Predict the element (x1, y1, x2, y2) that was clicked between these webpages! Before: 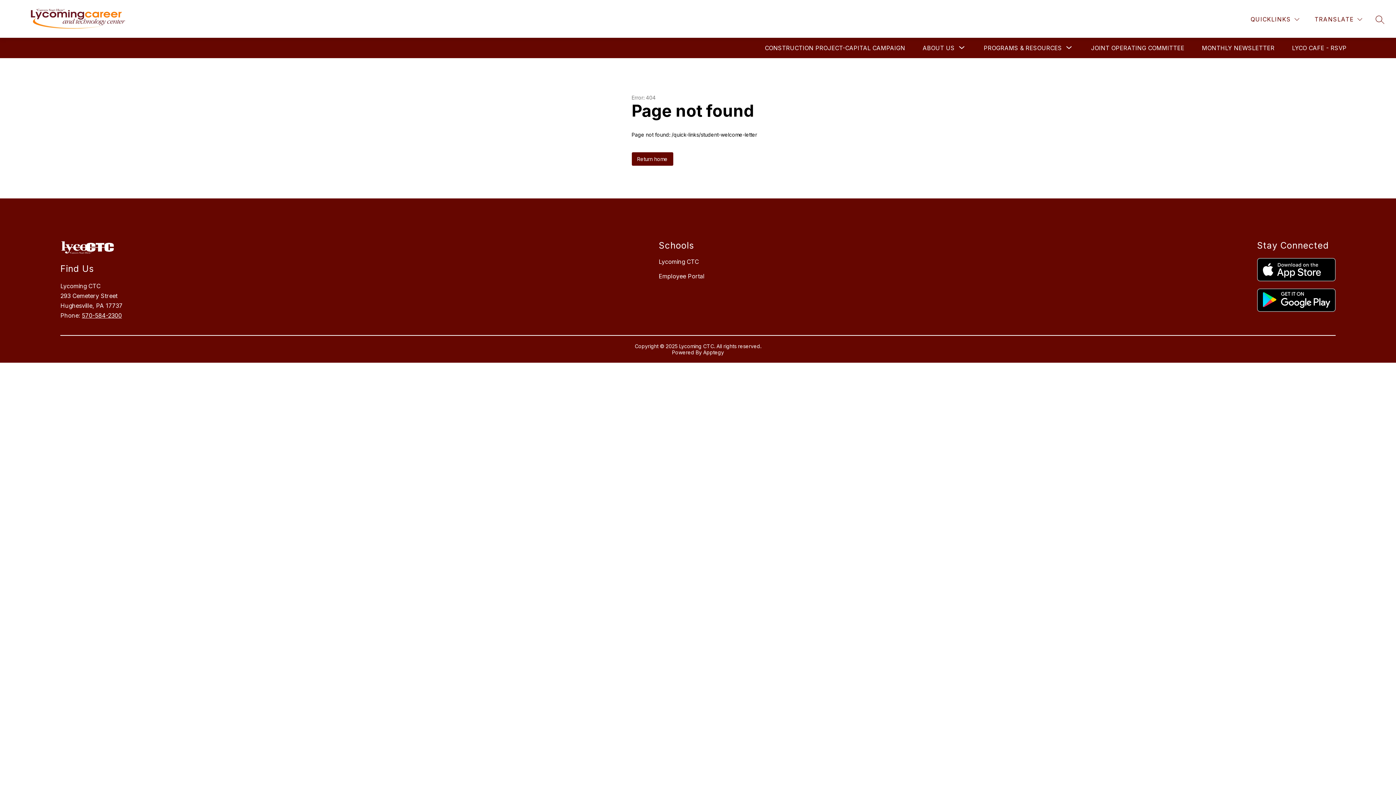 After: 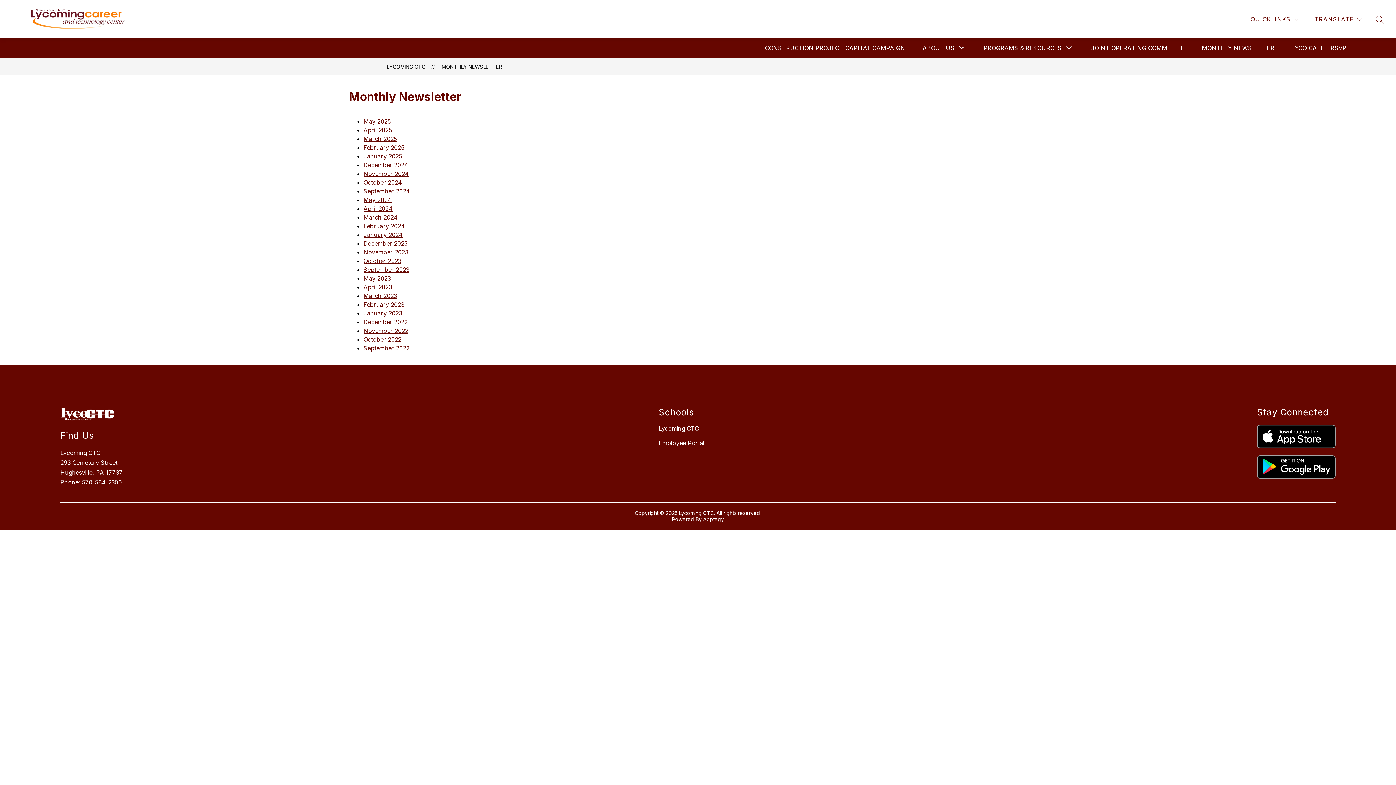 Action: label: MONTHLY NEWSLETTER bbox: (1202, 44, 1274, 51)